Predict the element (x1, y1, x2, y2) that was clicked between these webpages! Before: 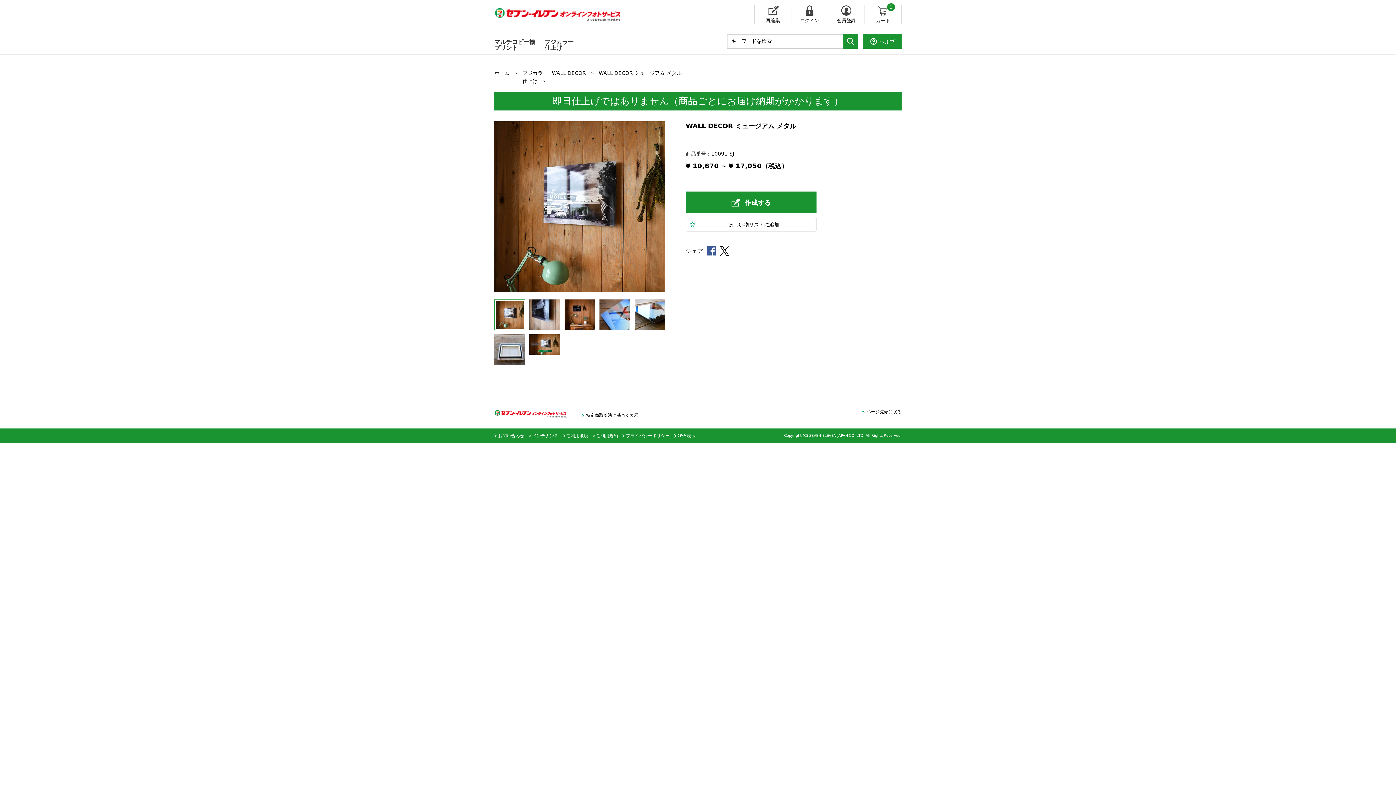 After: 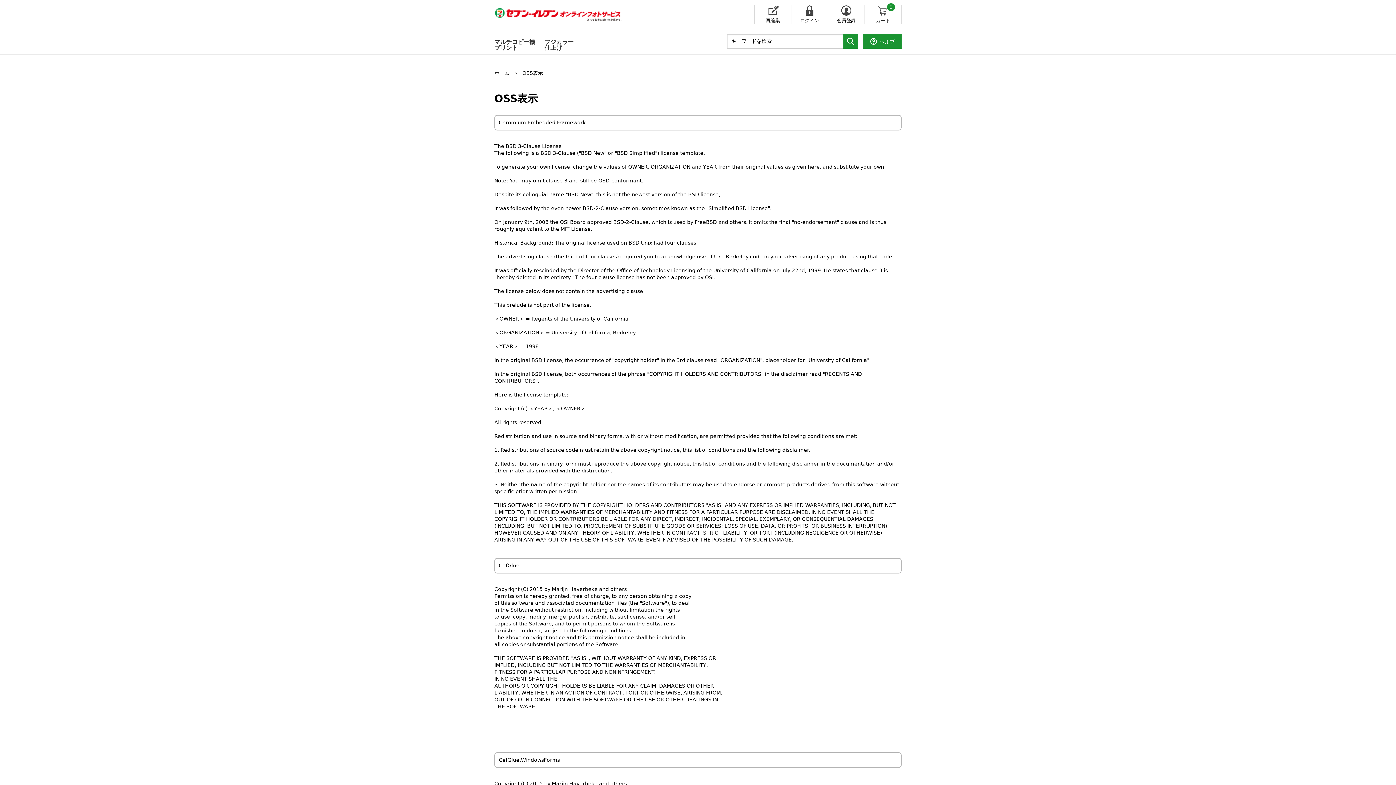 Action: label: OSS表示 bbox: (674, 433, 695, 438)